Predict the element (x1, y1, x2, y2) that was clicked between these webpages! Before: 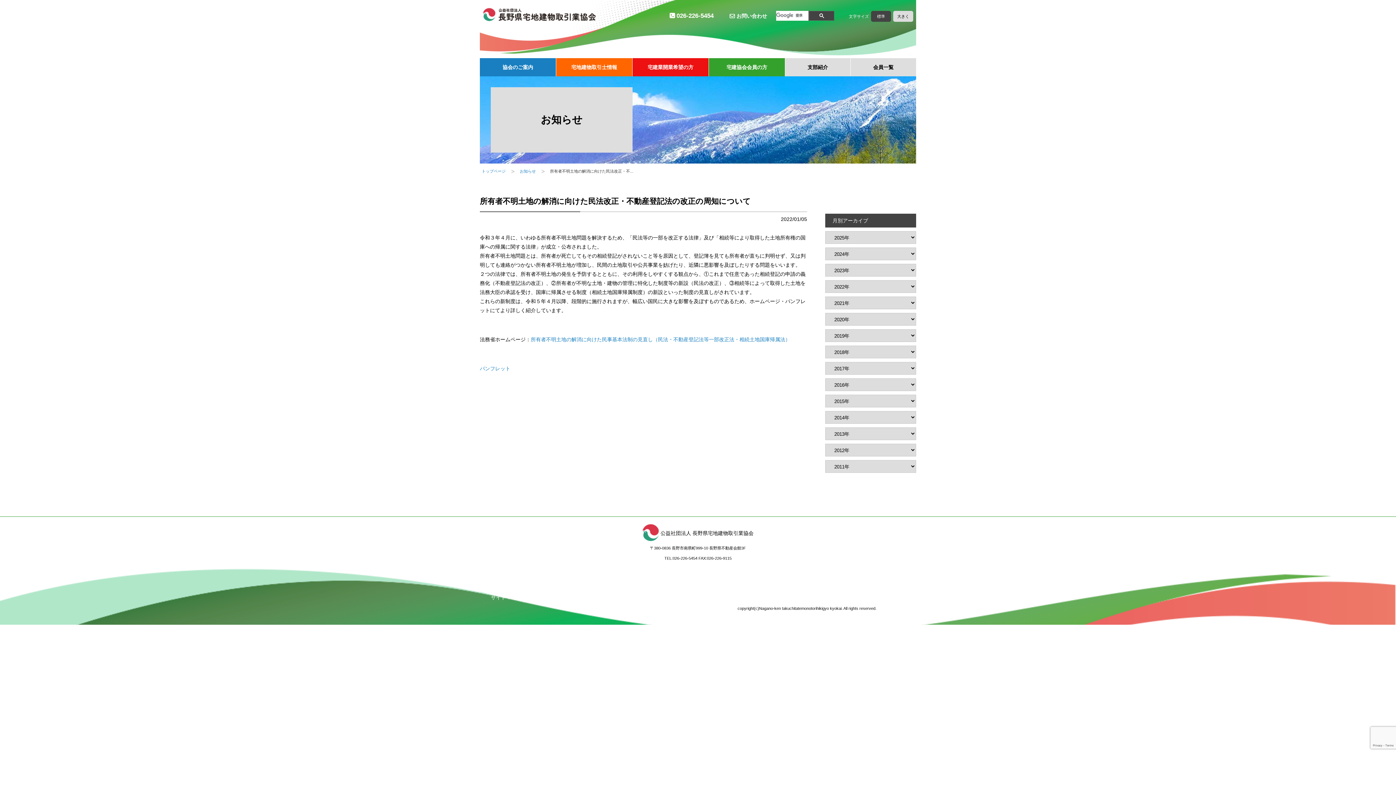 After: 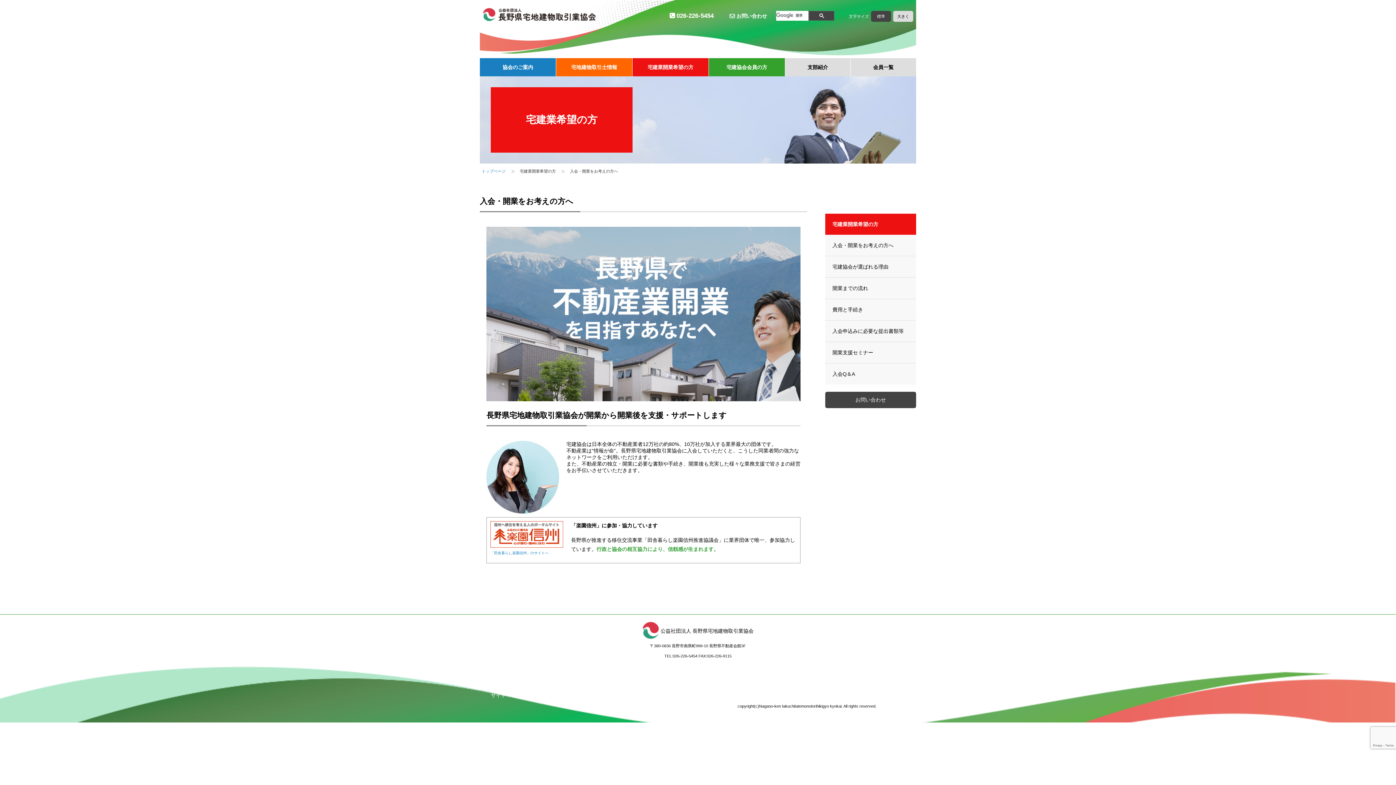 Action: bbox: (632, 58, 709, 76) label: 宅建業開業希望の方